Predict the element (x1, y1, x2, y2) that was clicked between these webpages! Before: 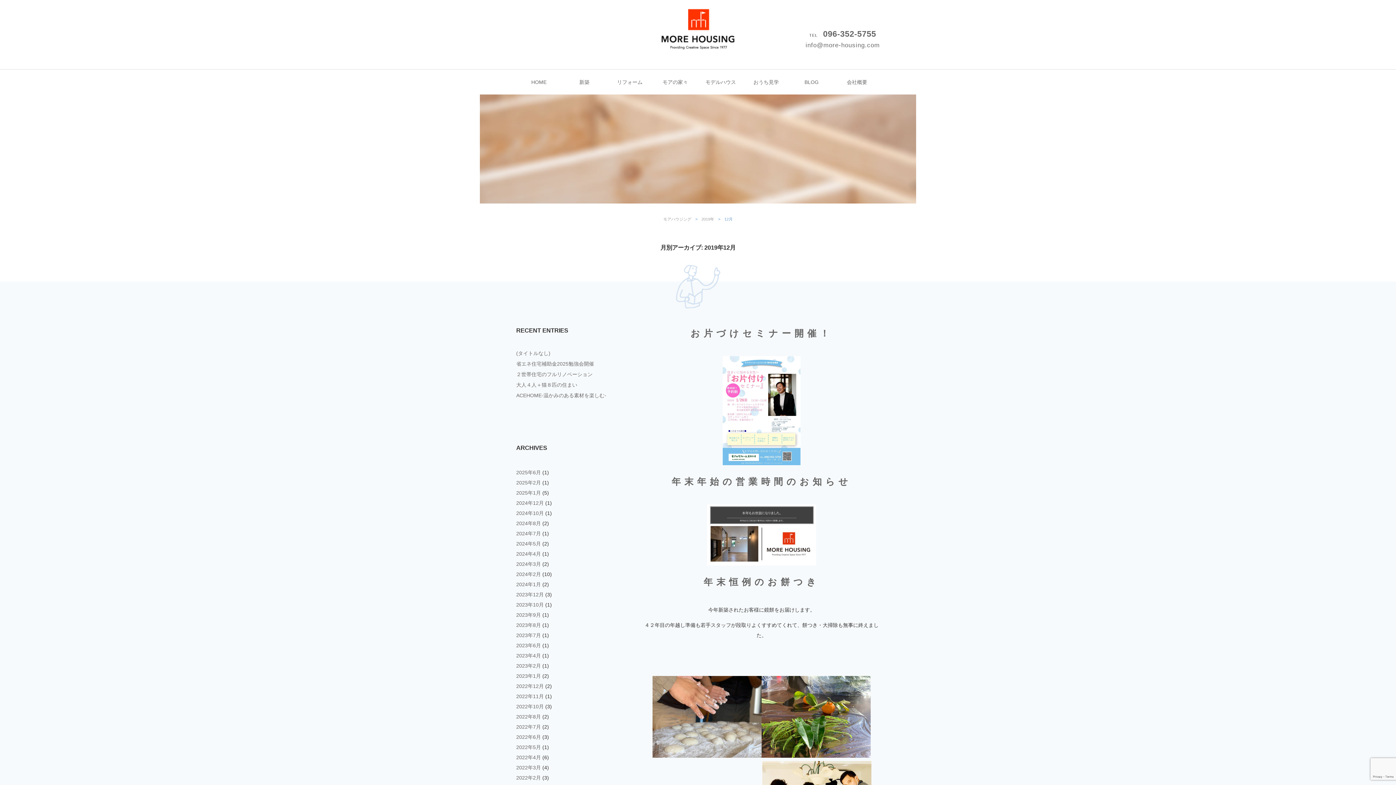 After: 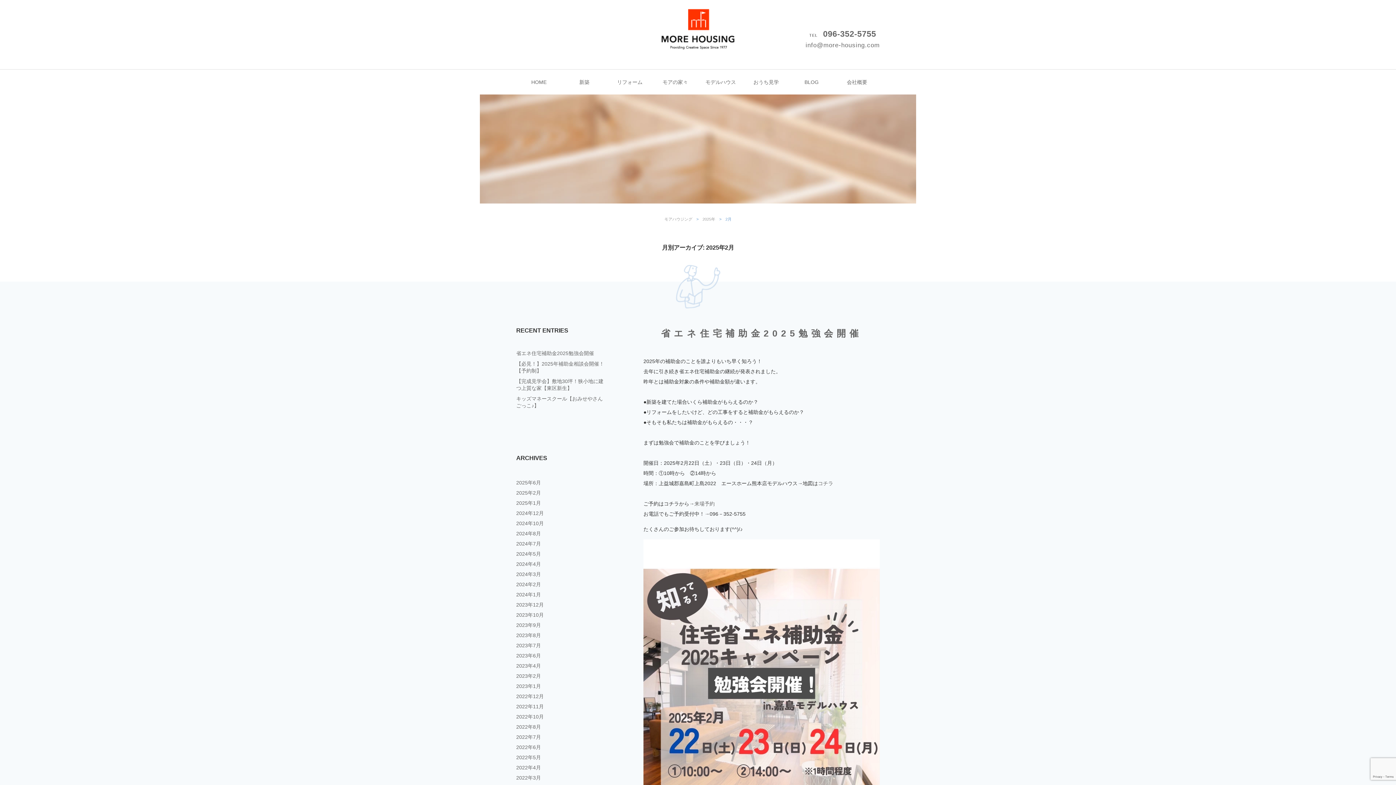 Action: label: 2025年2月 bbox: (516, 479, 541, 485)